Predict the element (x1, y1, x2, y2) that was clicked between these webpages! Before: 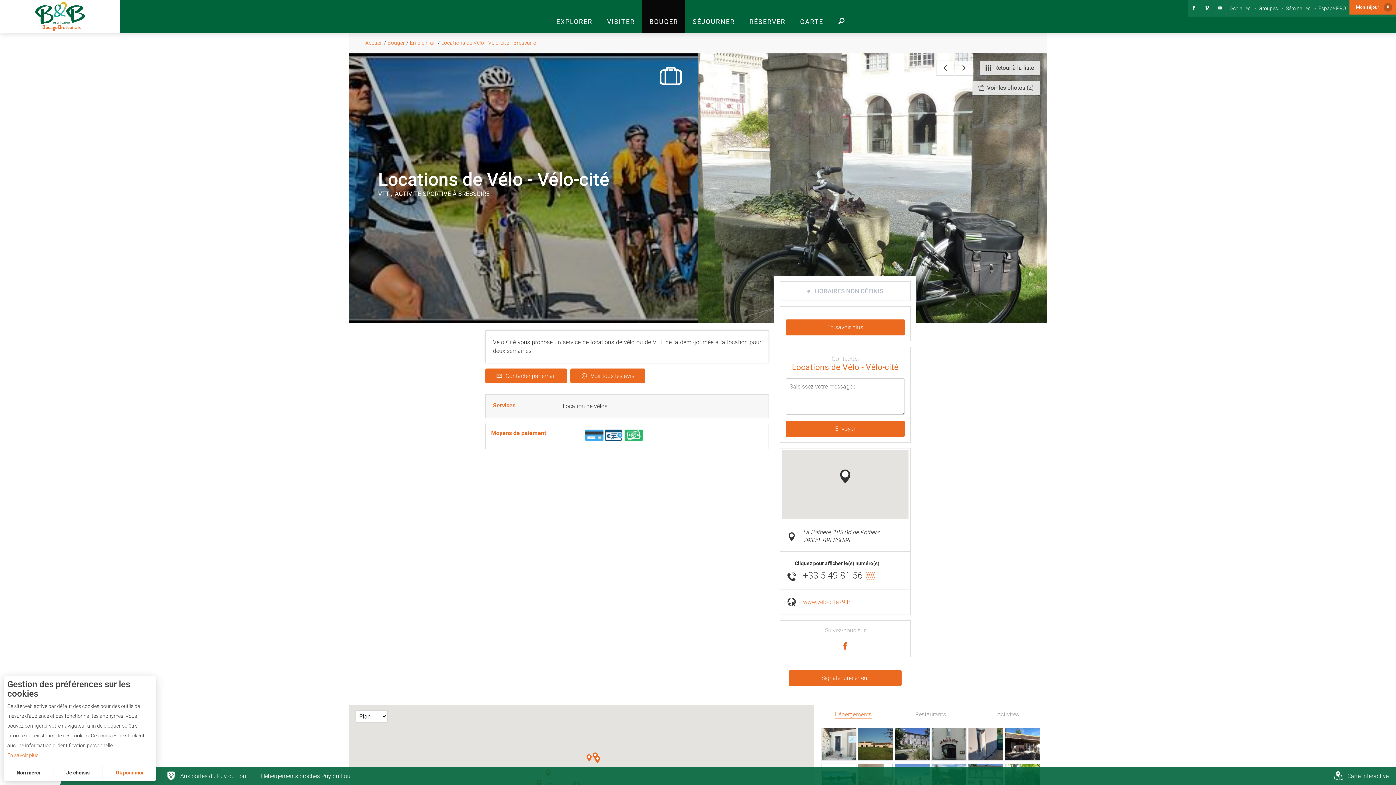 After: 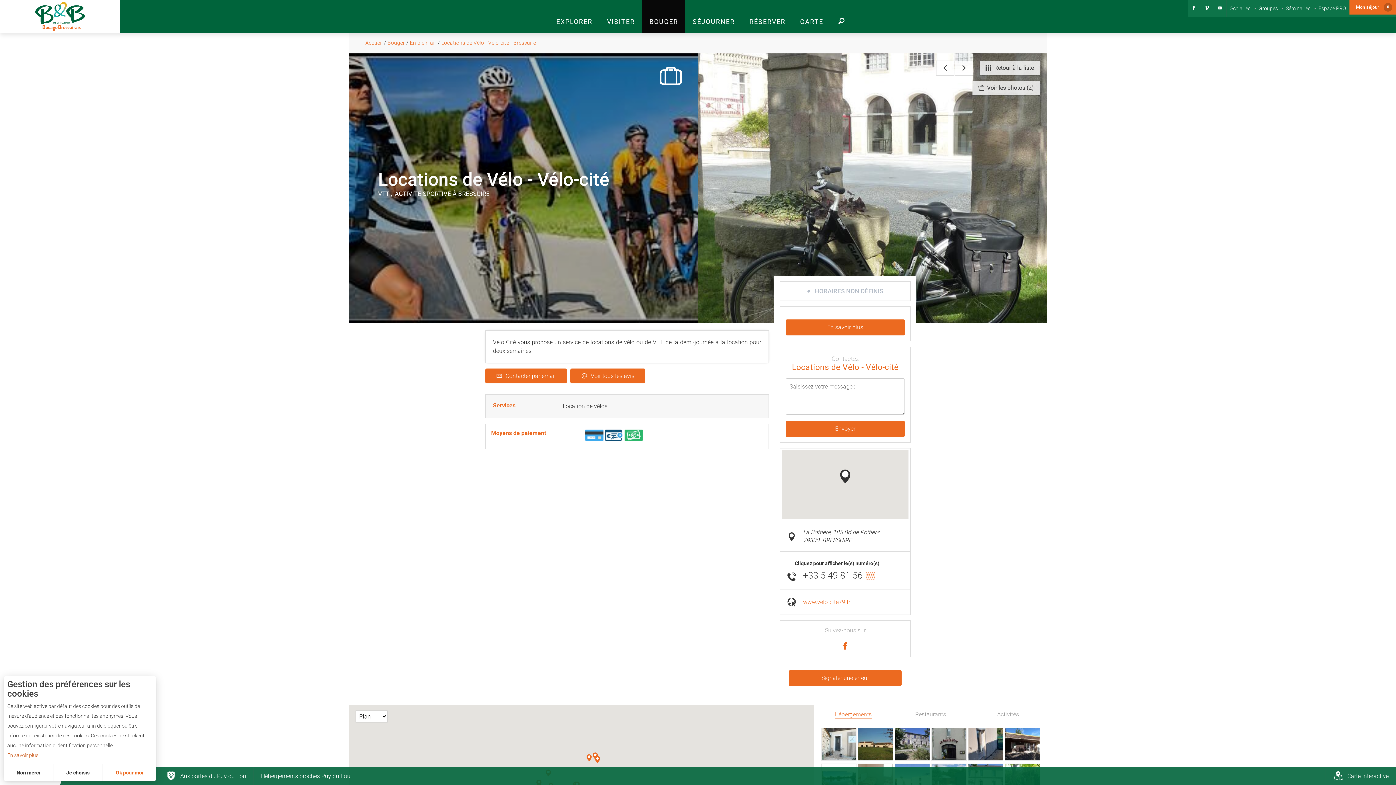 Action: label: En savoir plus bbox: (7, 750, 152, 760)